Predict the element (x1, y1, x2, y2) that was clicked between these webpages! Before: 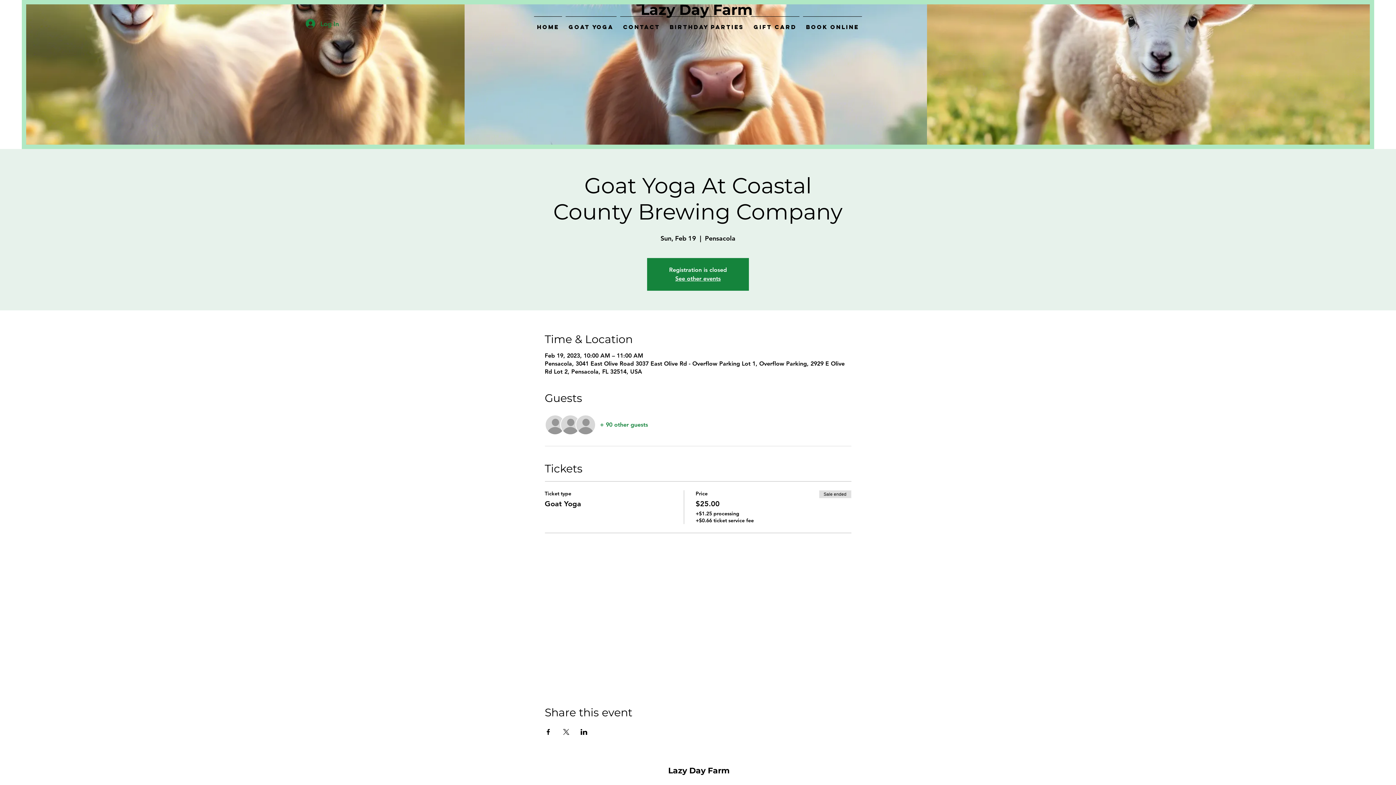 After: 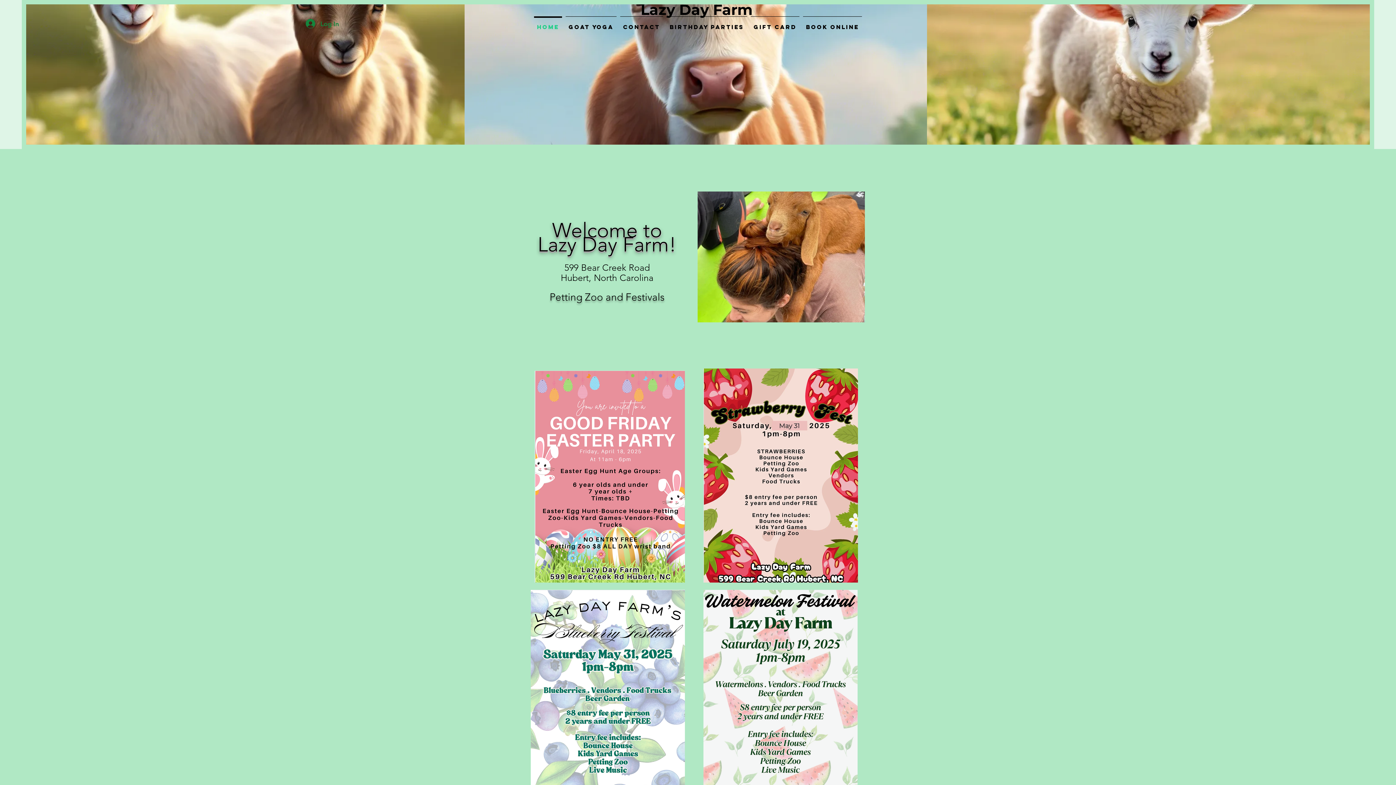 Action: bbox: (532, 16, 564, 30) label: Home